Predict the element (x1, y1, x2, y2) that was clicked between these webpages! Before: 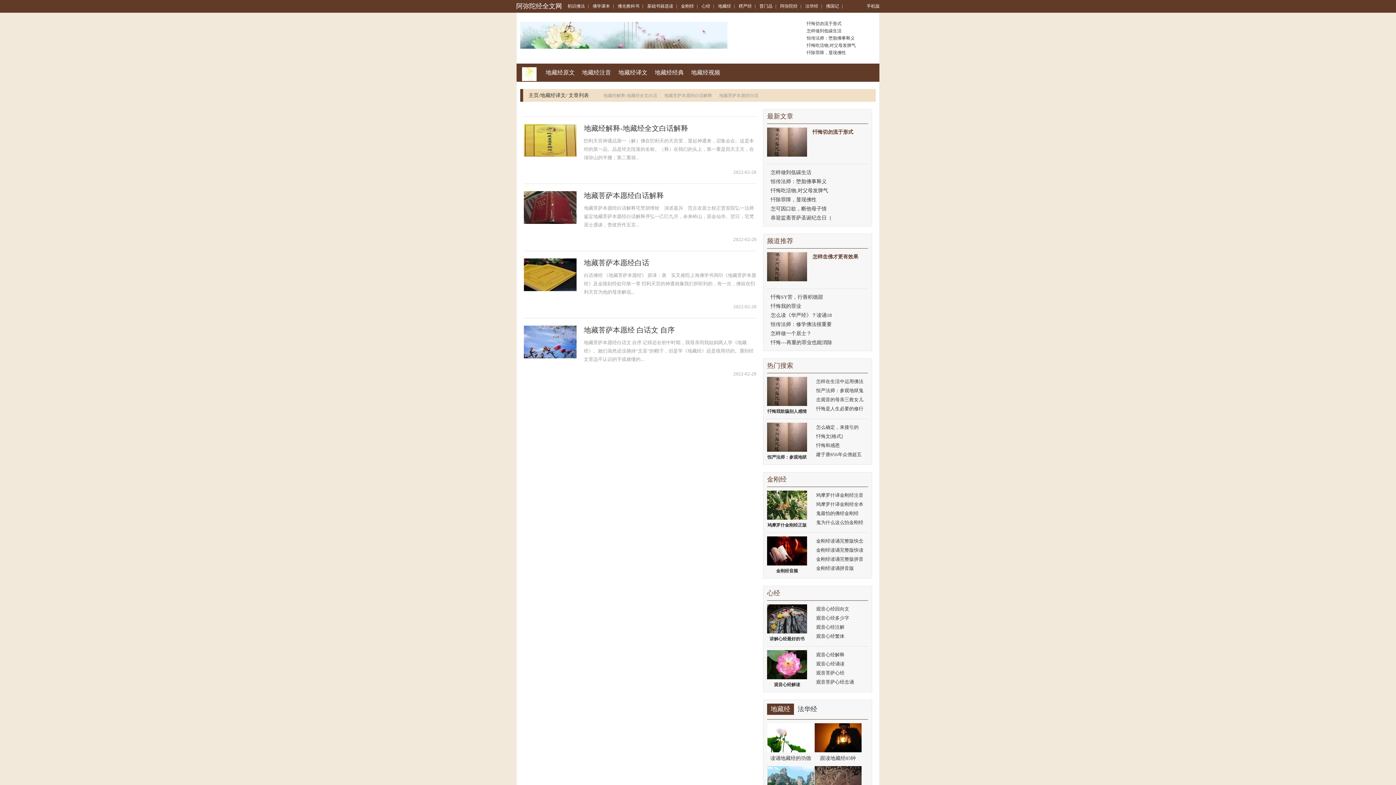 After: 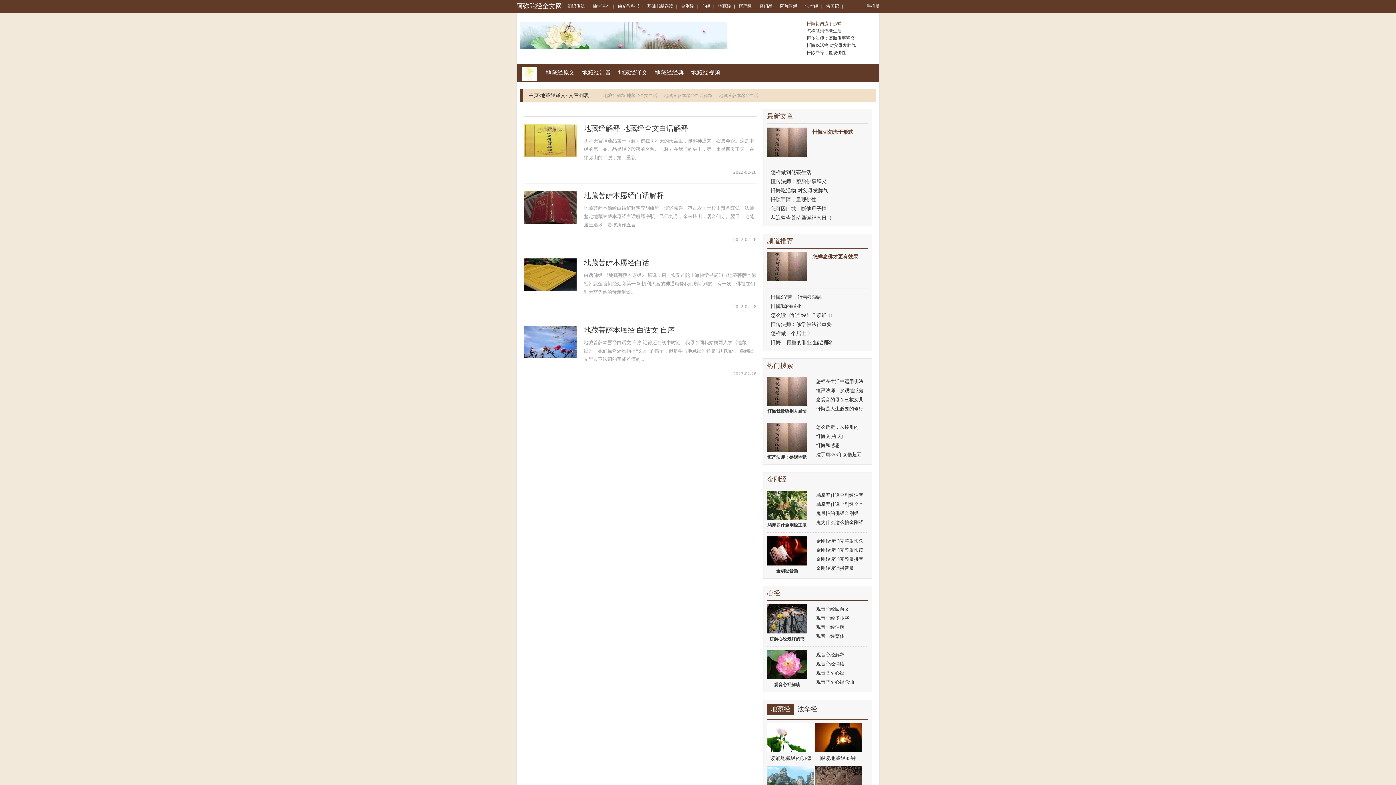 Action: label: 忏悔切勿流于形式 bbox: (803, 20, 876, 27)